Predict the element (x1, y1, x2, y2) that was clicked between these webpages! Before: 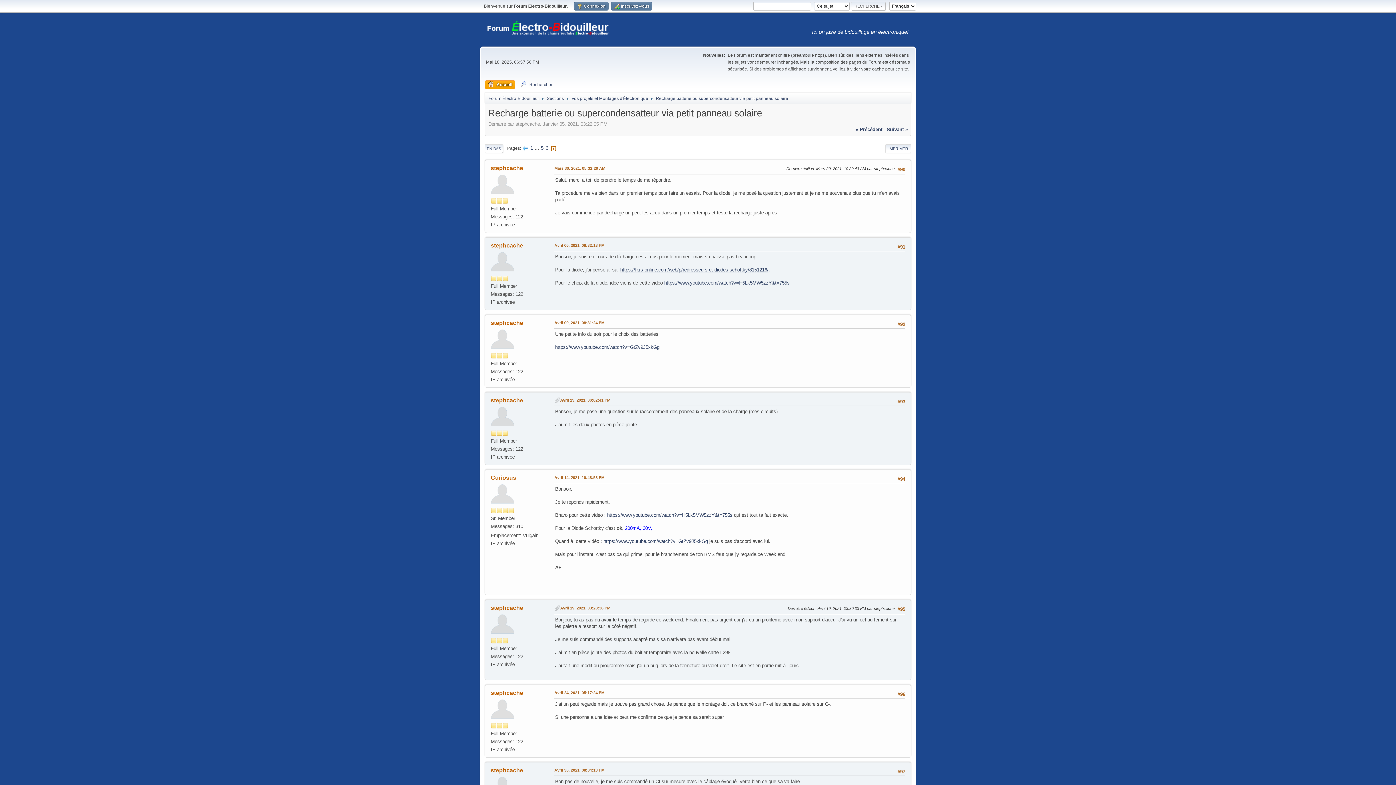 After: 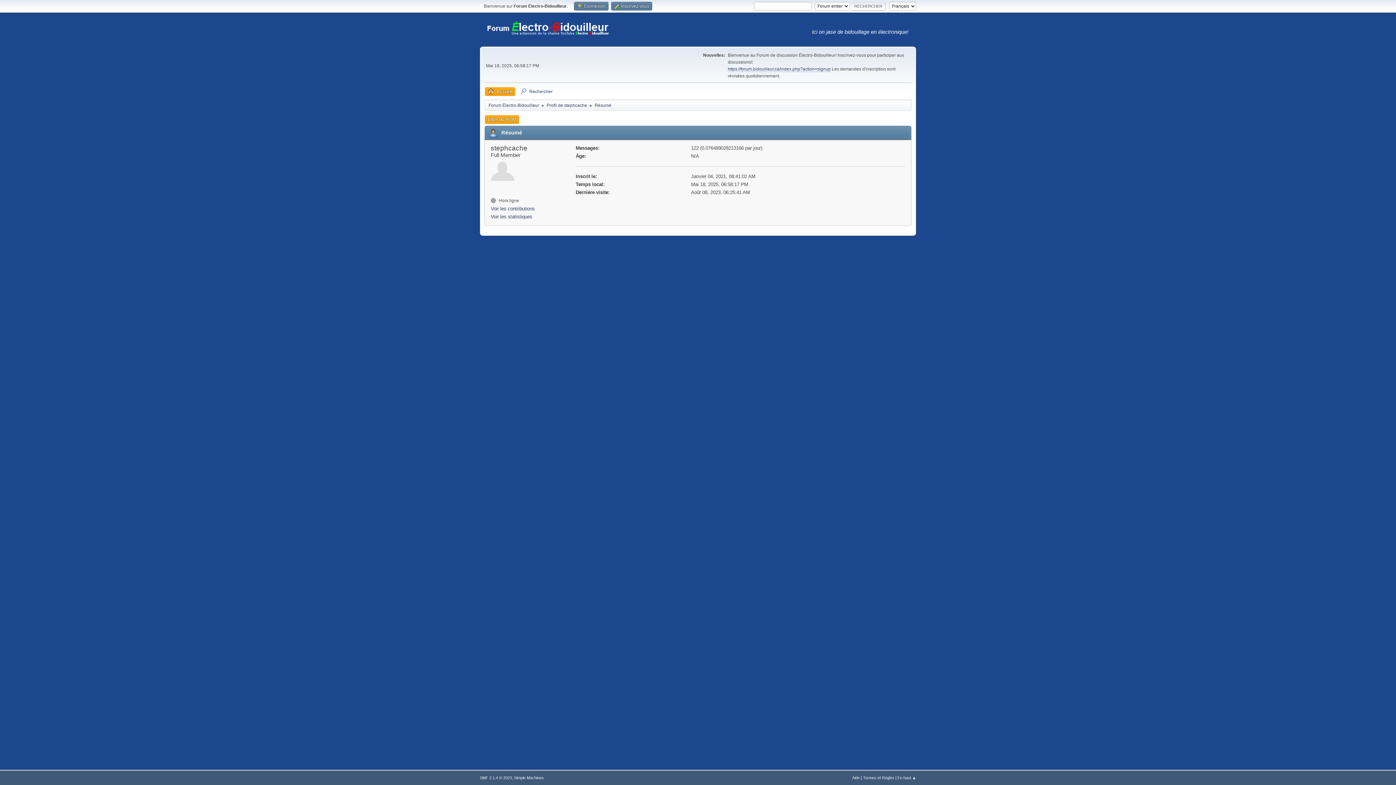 Action: bbox: (490, 319, 523, 326) label: stephcache